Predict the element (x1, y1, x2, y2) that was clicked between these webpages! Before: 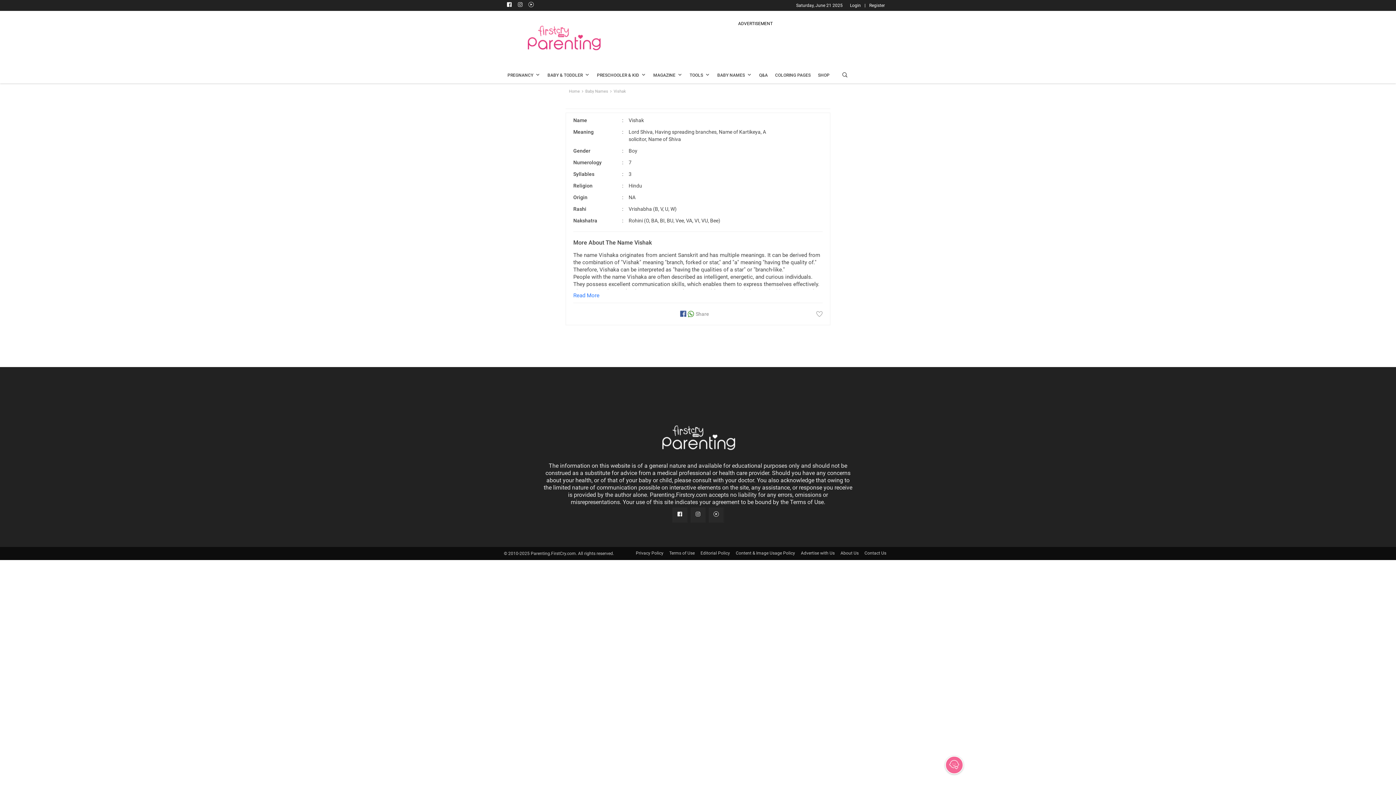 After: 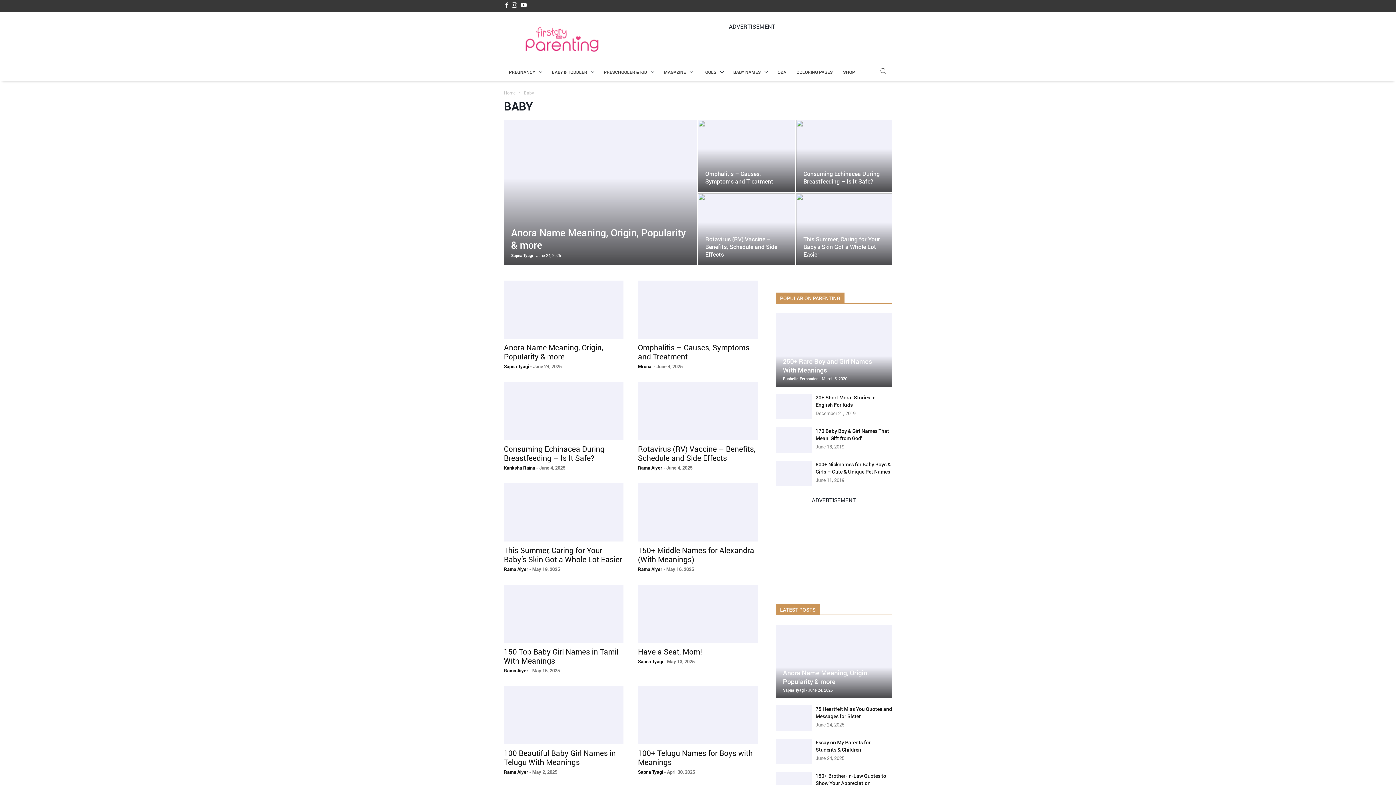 Action: label: BABY & TODDLER bbox: (547, 71, 589, 79)